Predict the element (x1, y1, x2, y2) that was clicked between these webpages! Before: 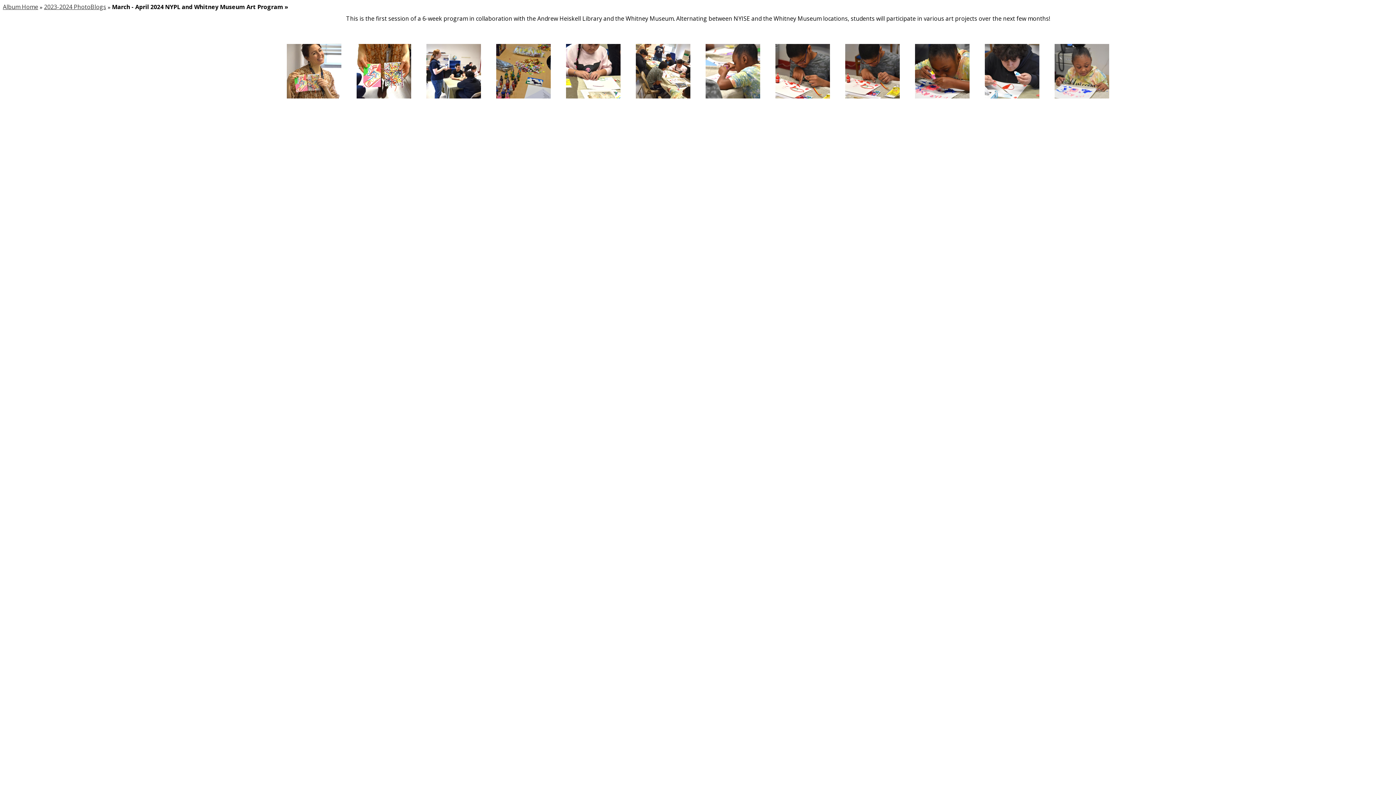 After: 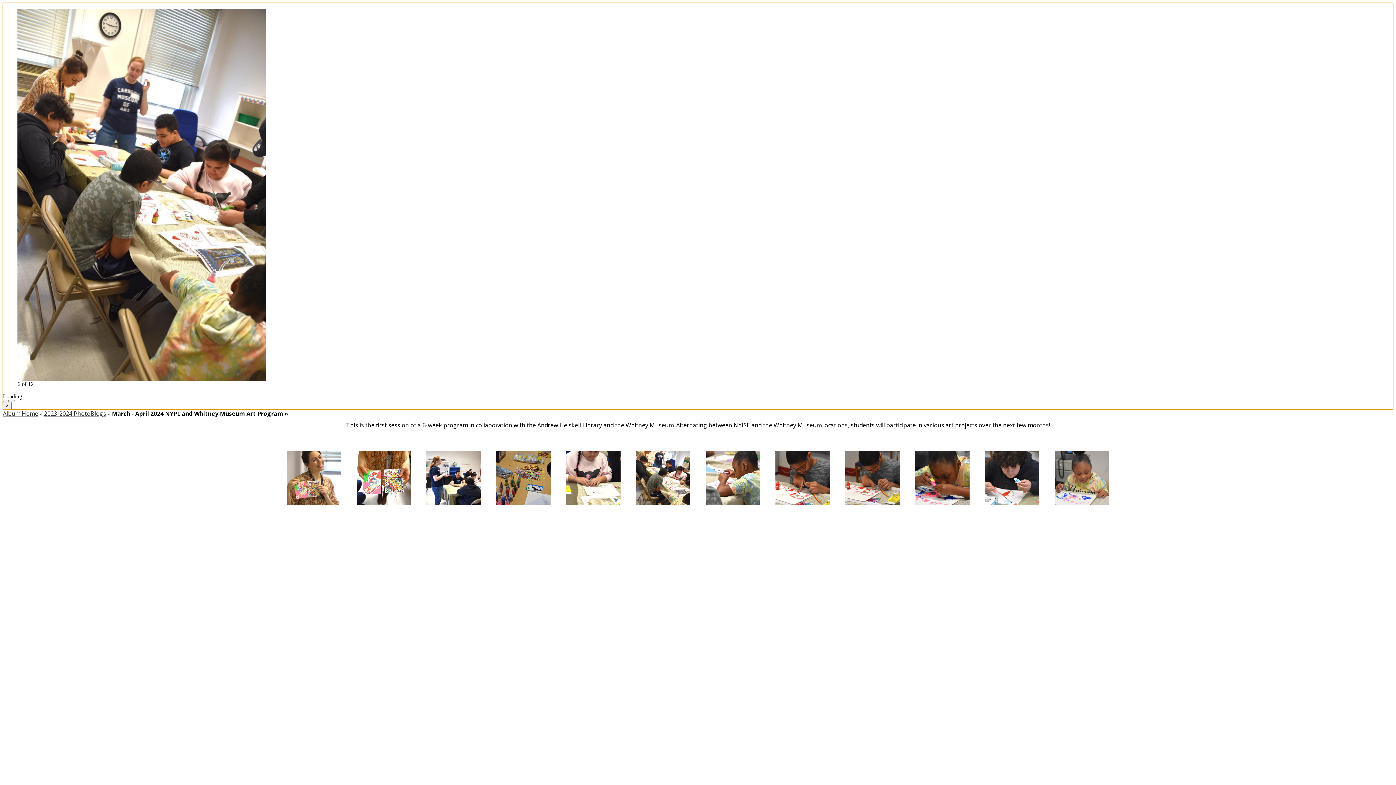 Action: bbox: (634, 42, 692, 100)